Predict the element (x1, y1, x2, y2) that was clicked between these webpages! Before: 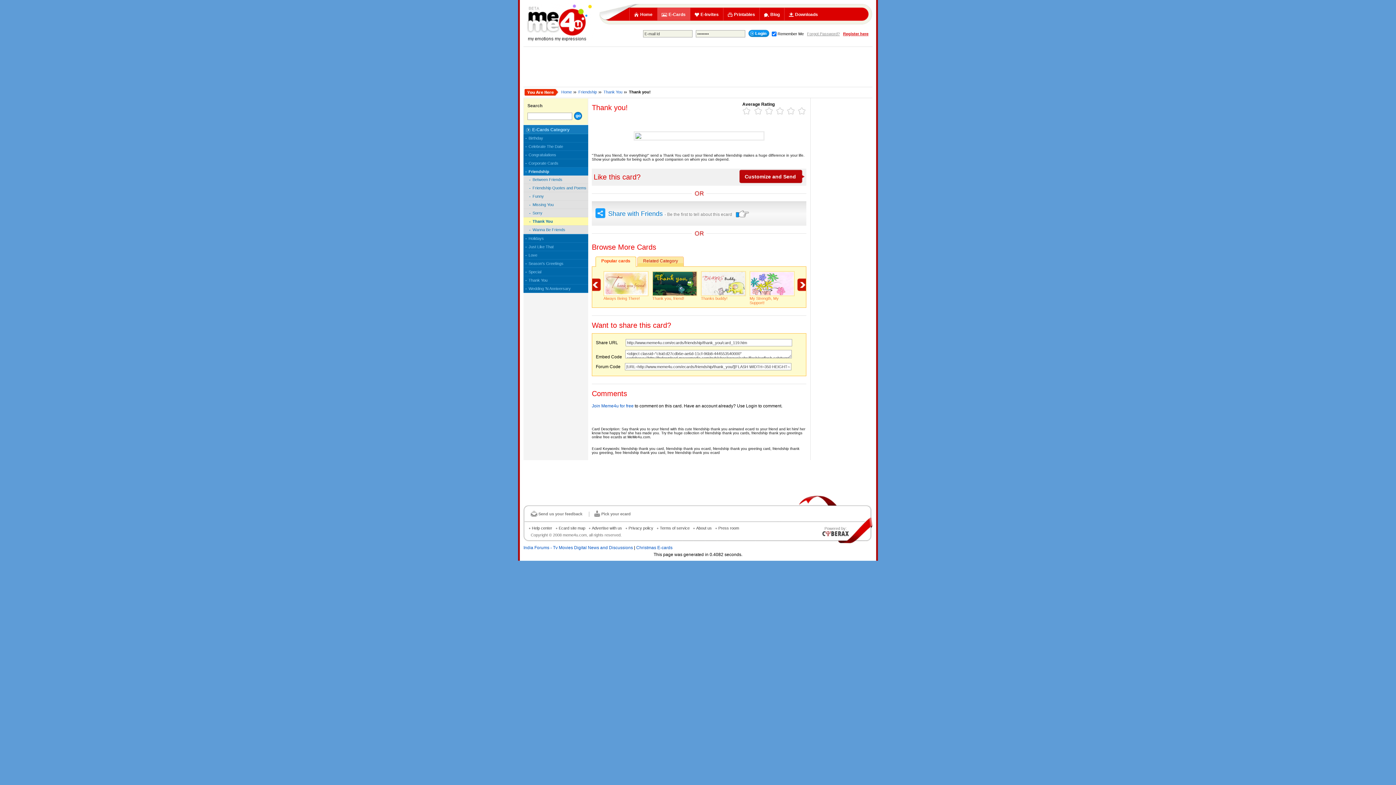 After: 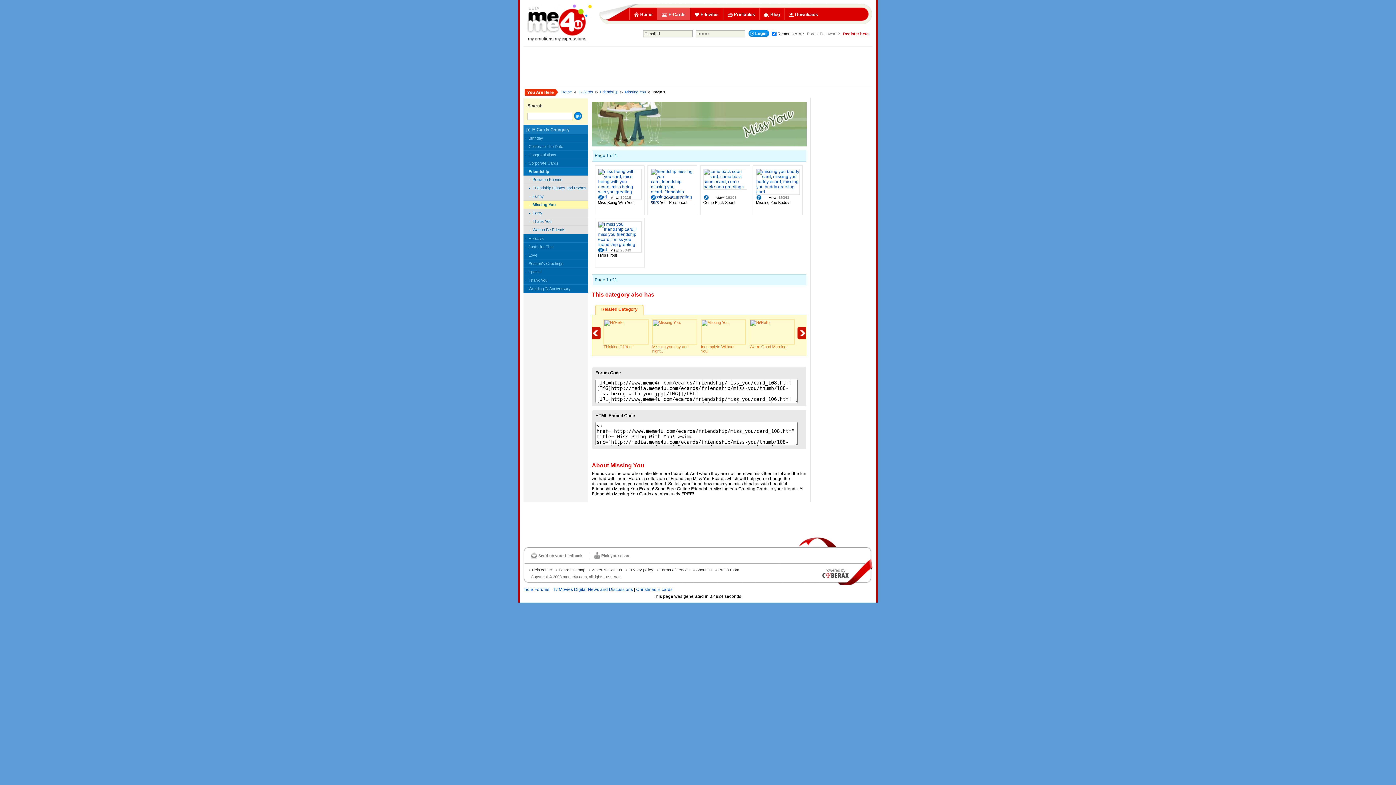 Action: label: Missing You bbox: (523, 200, 588, 208)